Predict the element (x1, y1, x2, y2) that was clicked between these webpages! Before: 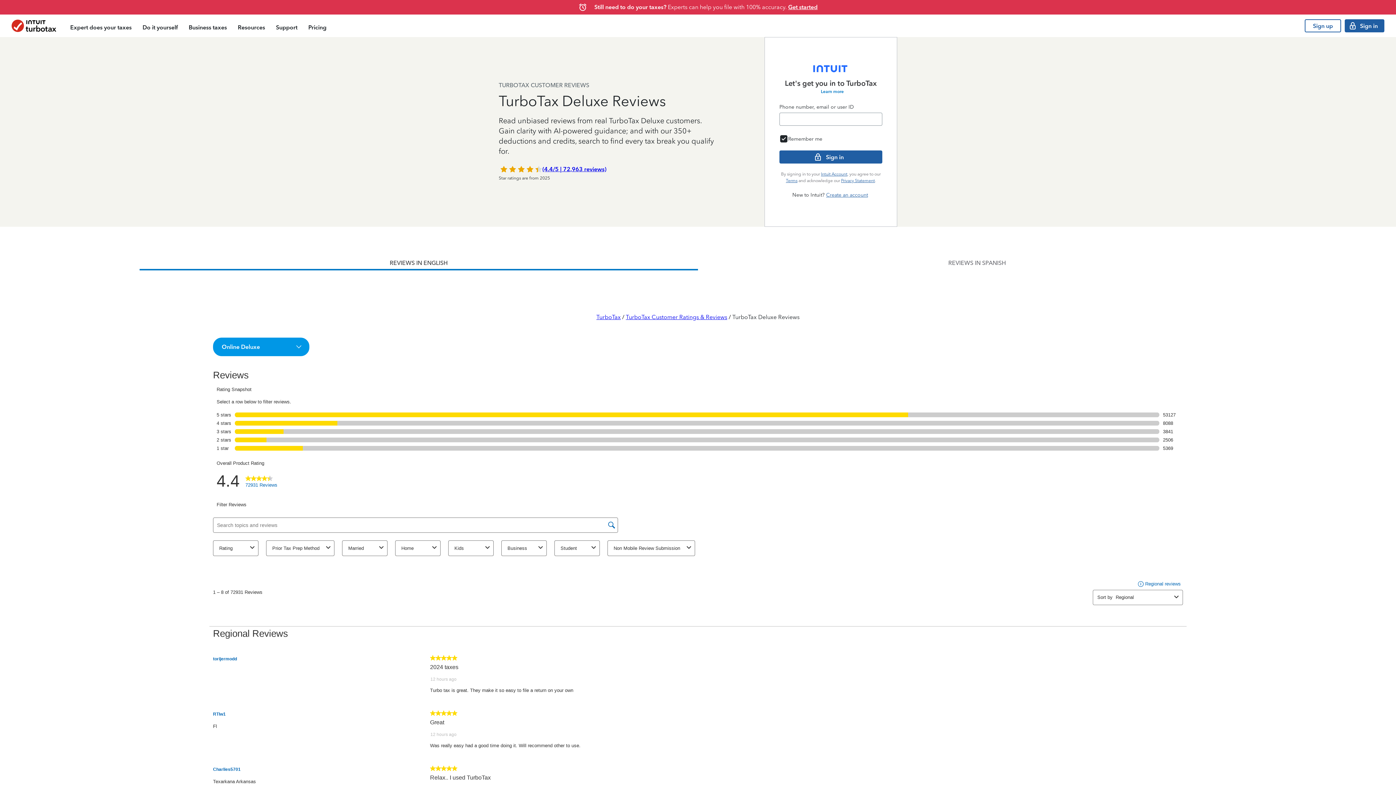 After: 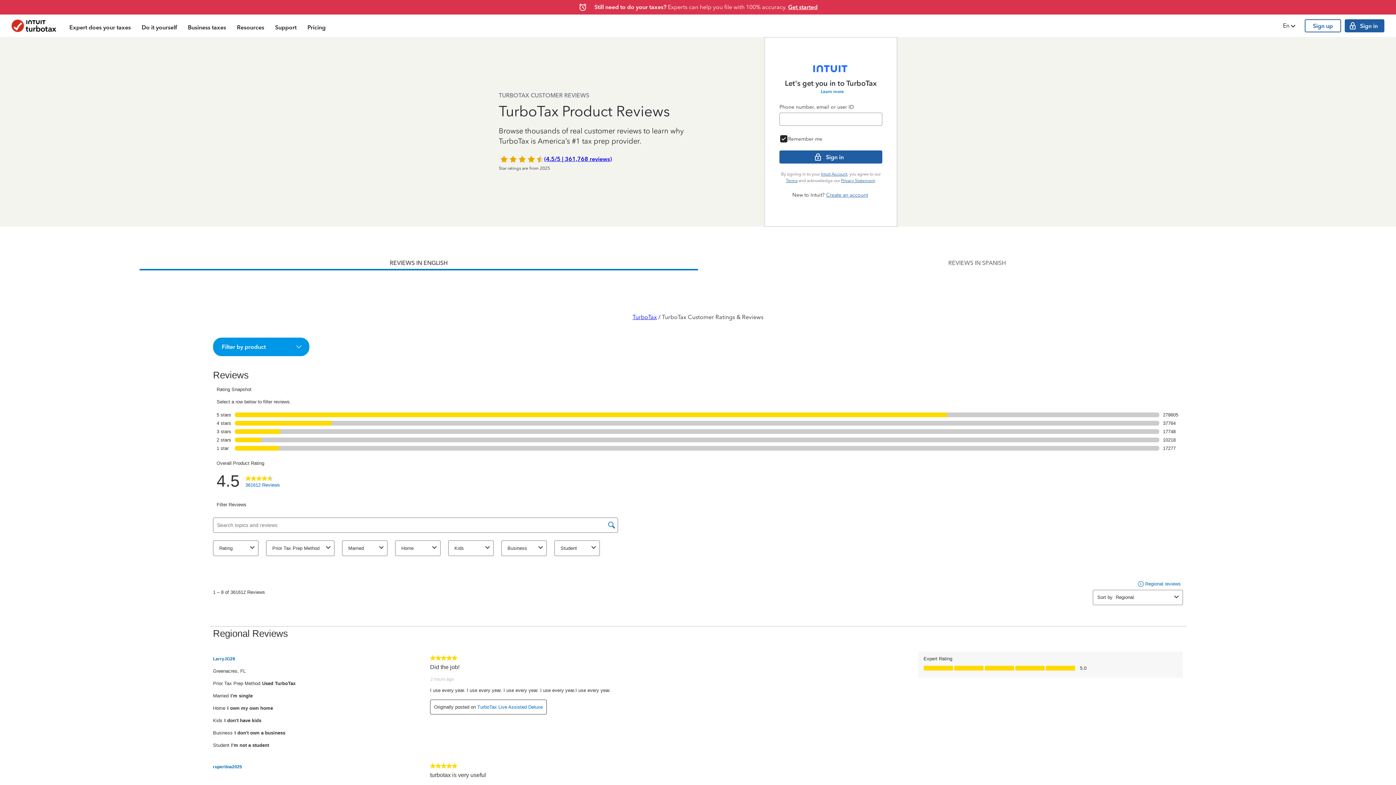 Action: label: TurboTax Customer Ratings & Reviews bbox: (626, 313, 727, 320)